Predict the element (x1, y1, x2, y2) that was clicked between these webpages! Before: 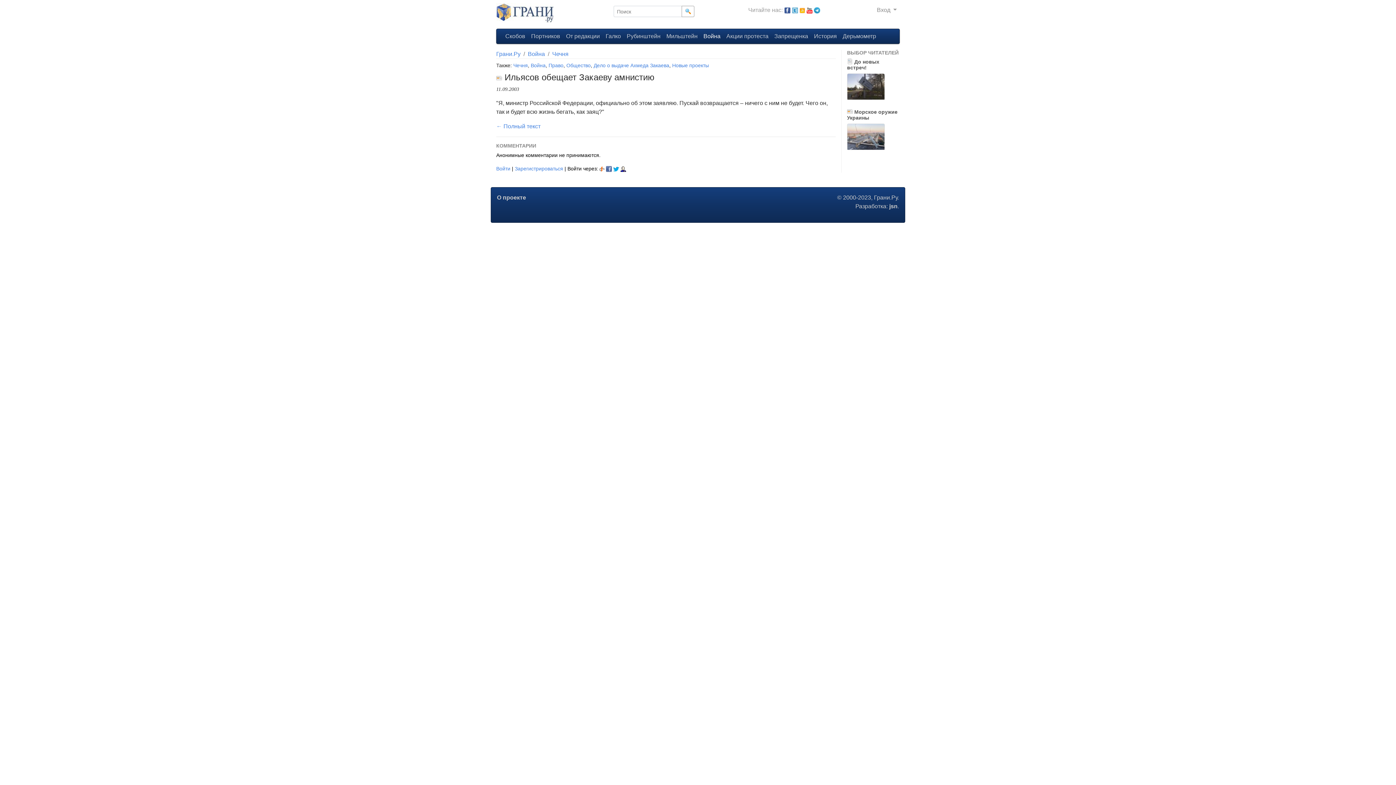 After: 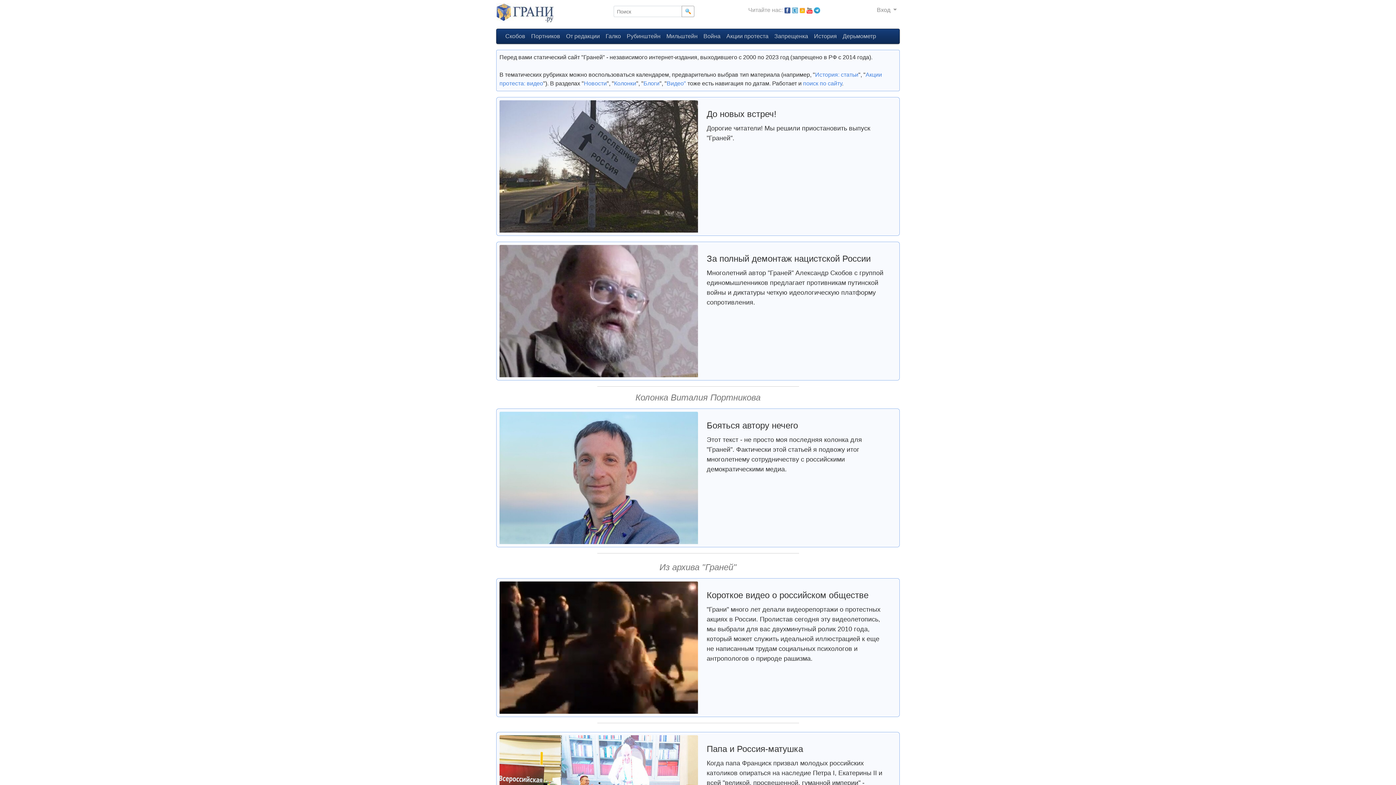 Action: bbox: (496, 1, 554, 24)